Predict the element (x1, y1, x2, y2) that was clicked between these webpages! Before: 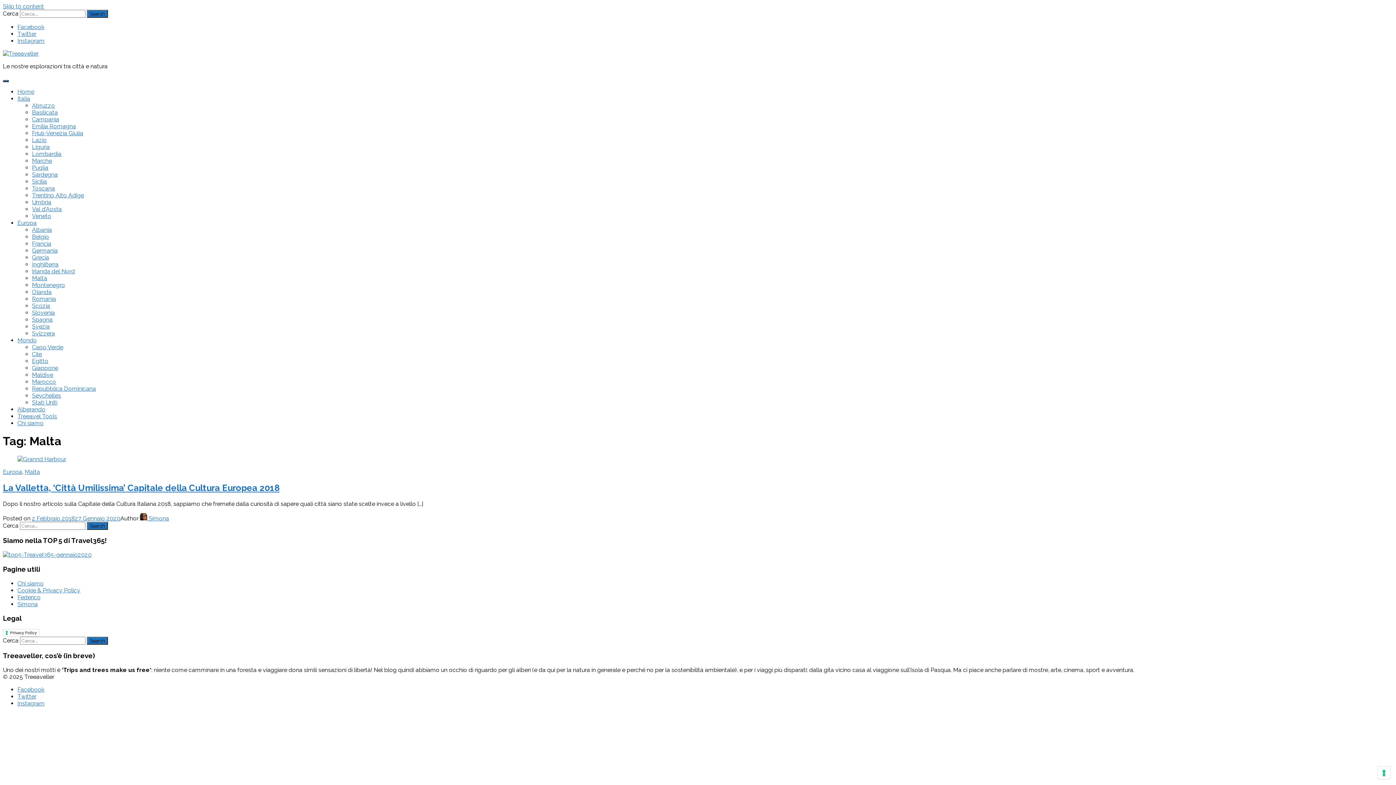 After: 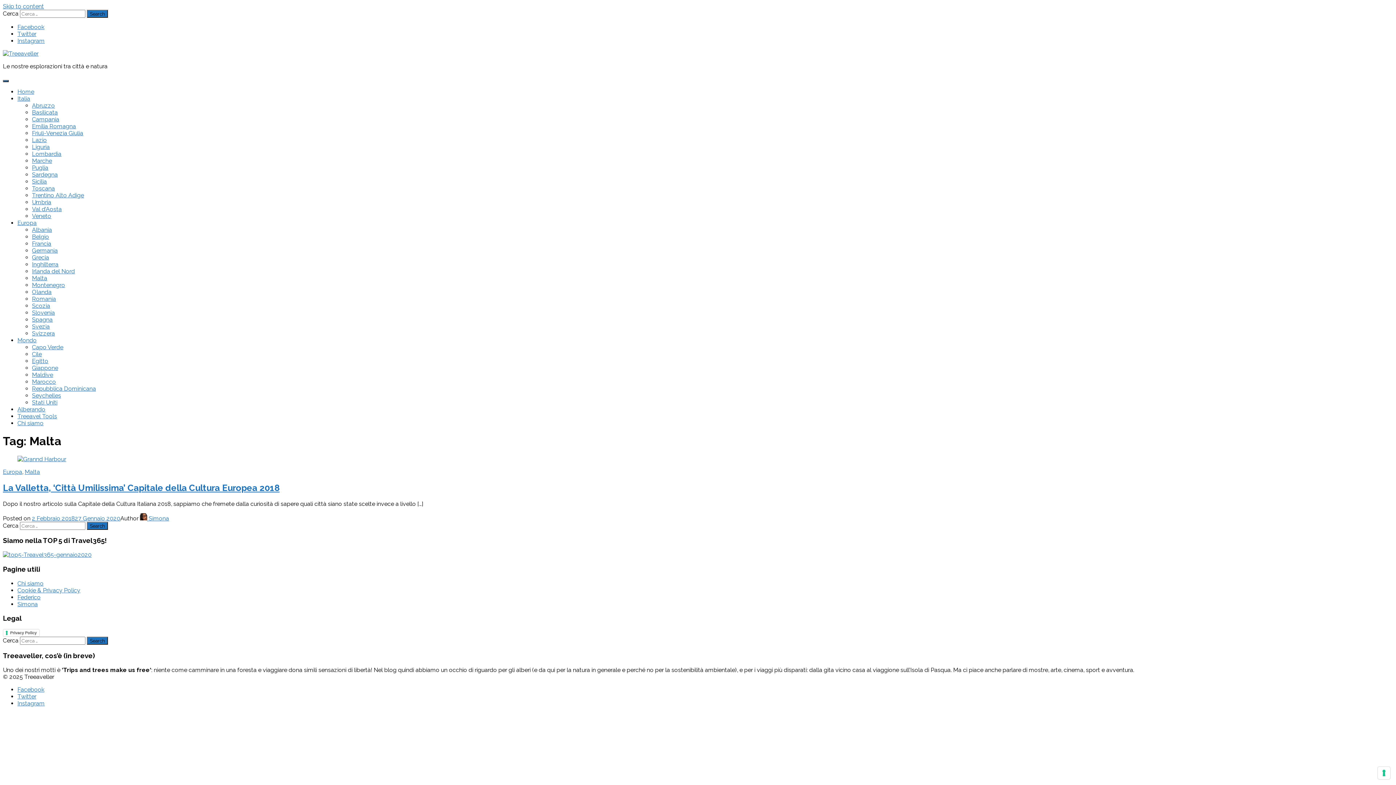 Action: bbox: (2, 2, 44, 9) label: Skip to content